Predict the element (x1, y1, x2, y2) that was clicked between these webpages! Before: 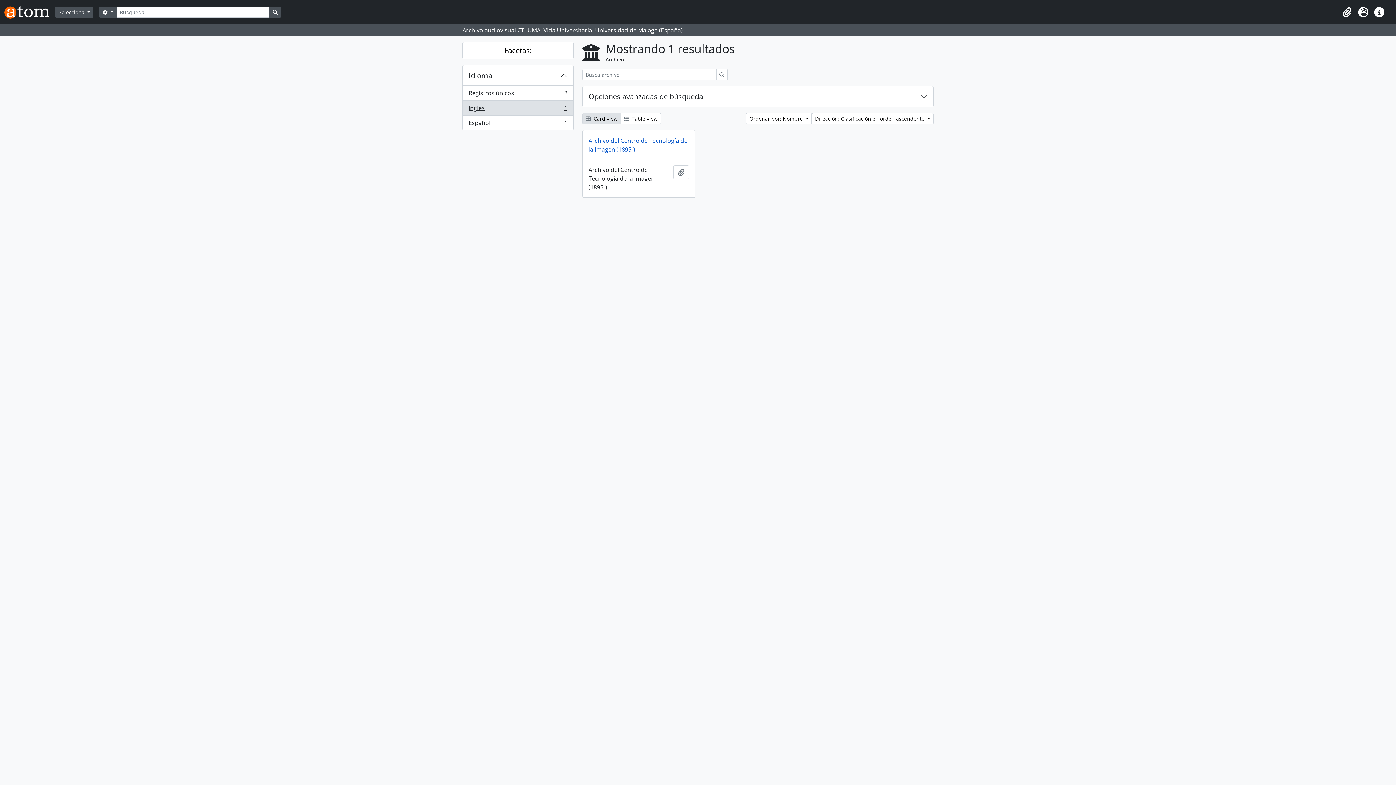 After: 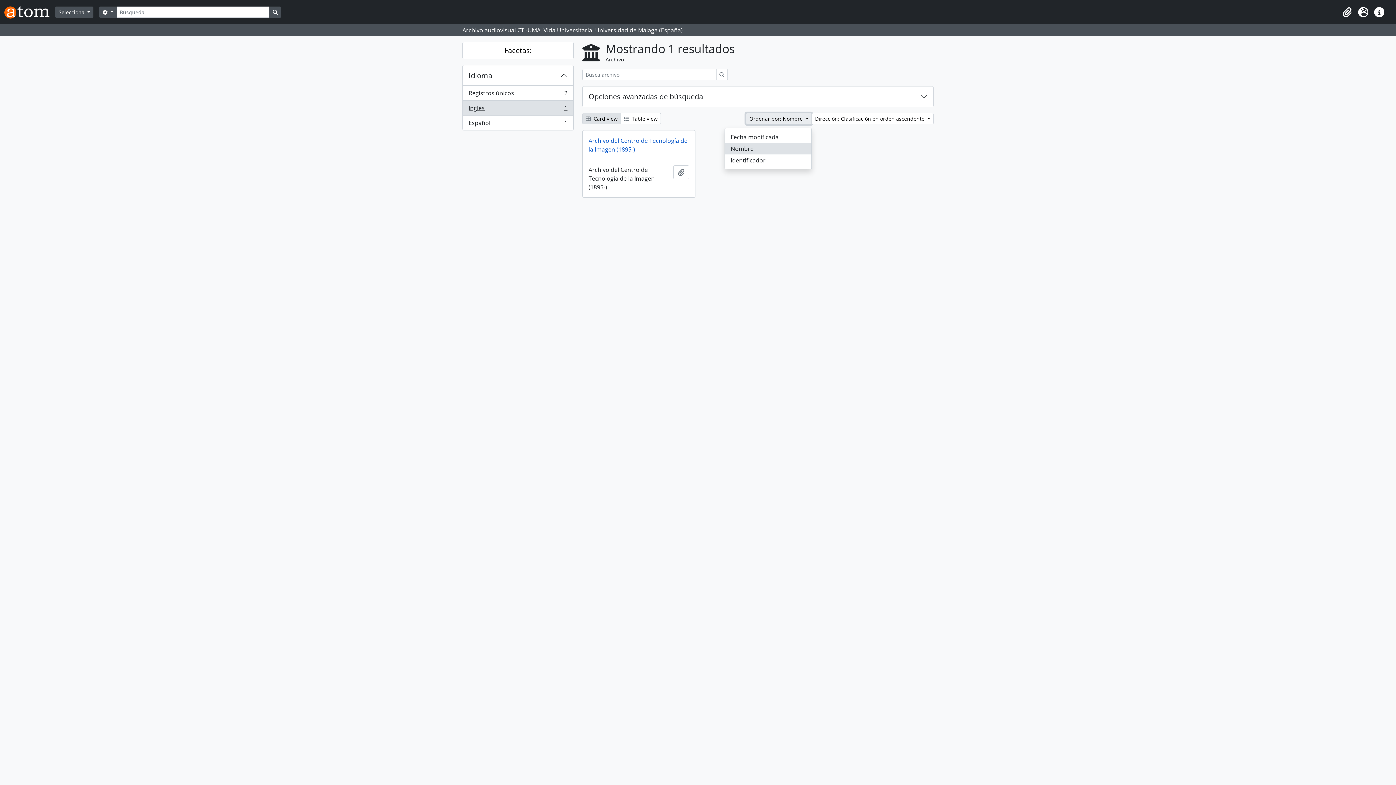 Action: label: Ordenar por: Nombre  bbox: (746, 113, 812, 124)